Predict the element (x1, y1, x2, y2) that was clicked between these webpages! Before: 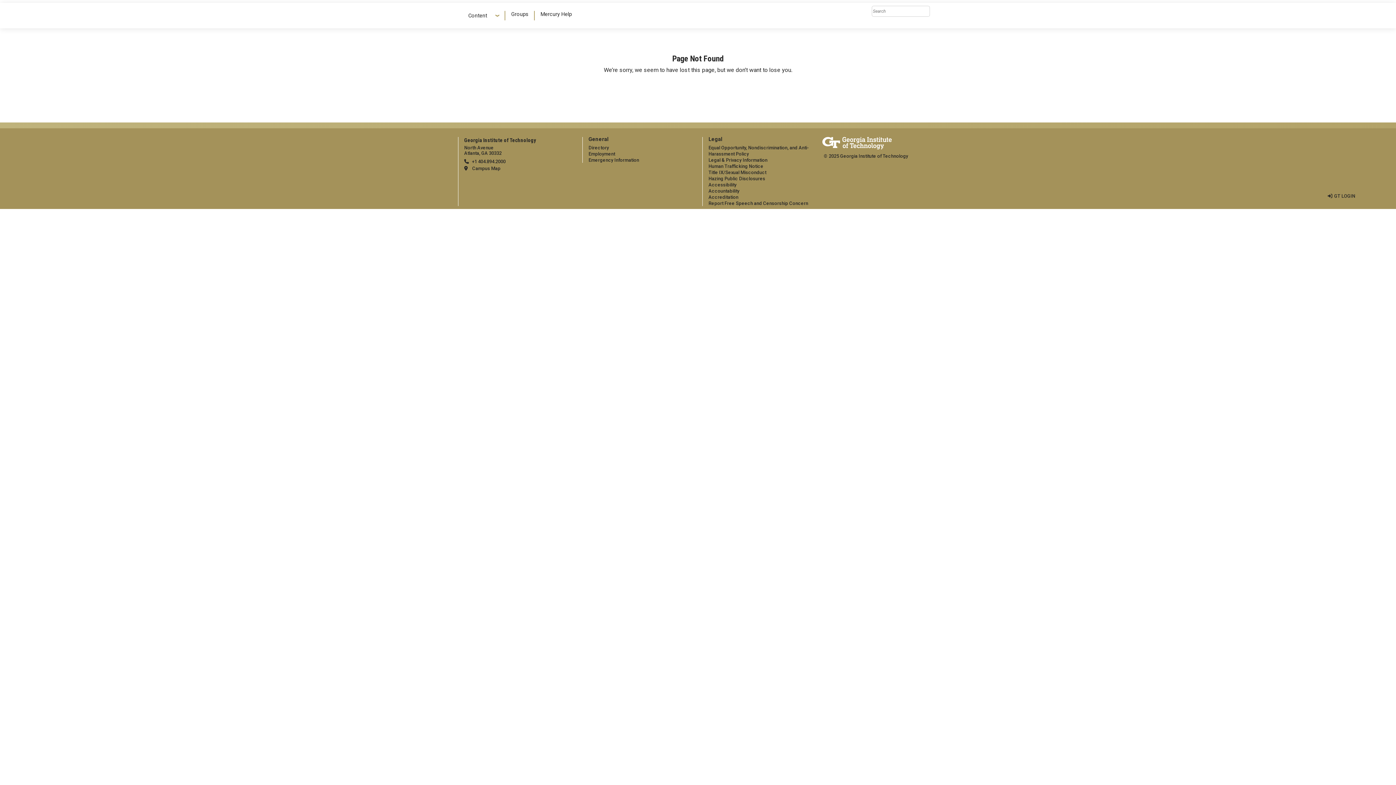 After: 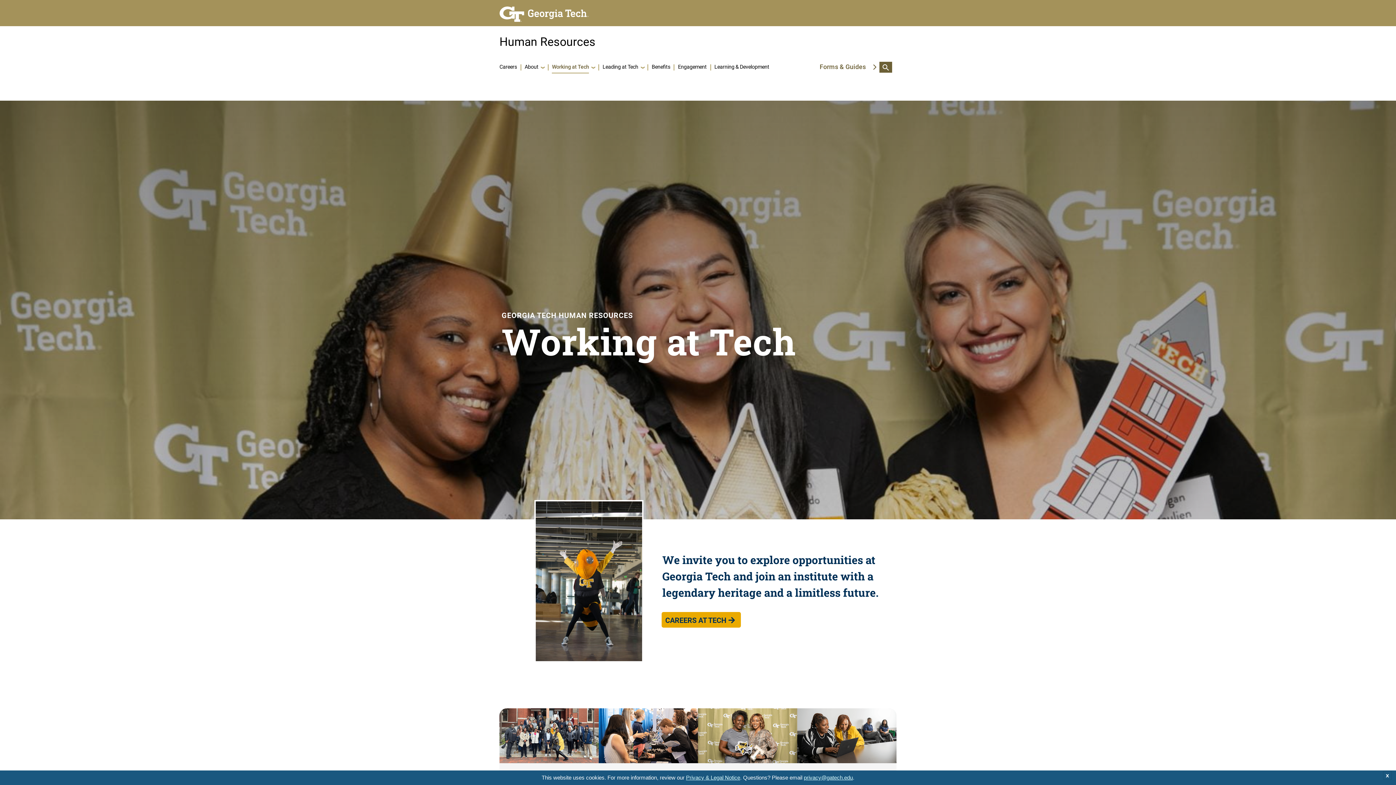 Action: bbox: (588, 151, 615, 156) label: Employment